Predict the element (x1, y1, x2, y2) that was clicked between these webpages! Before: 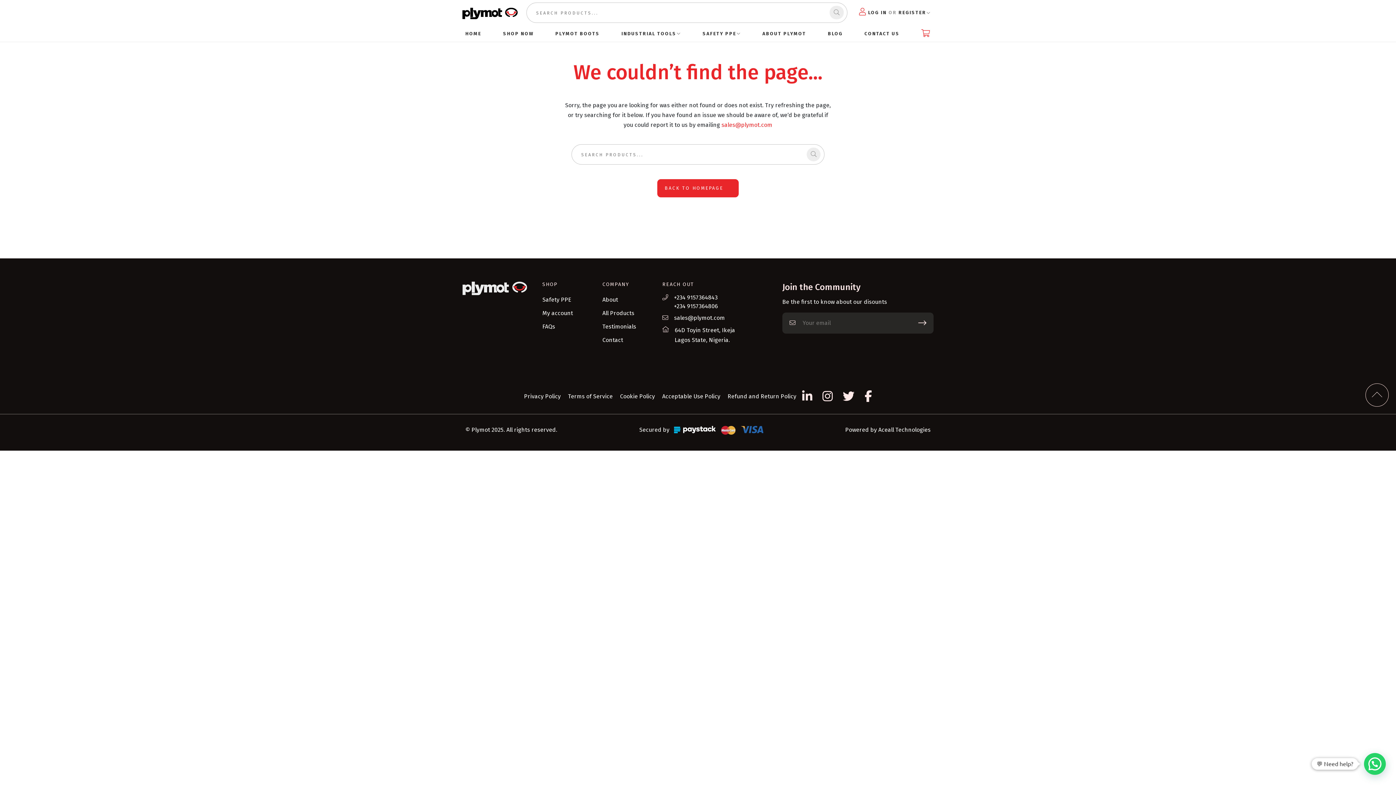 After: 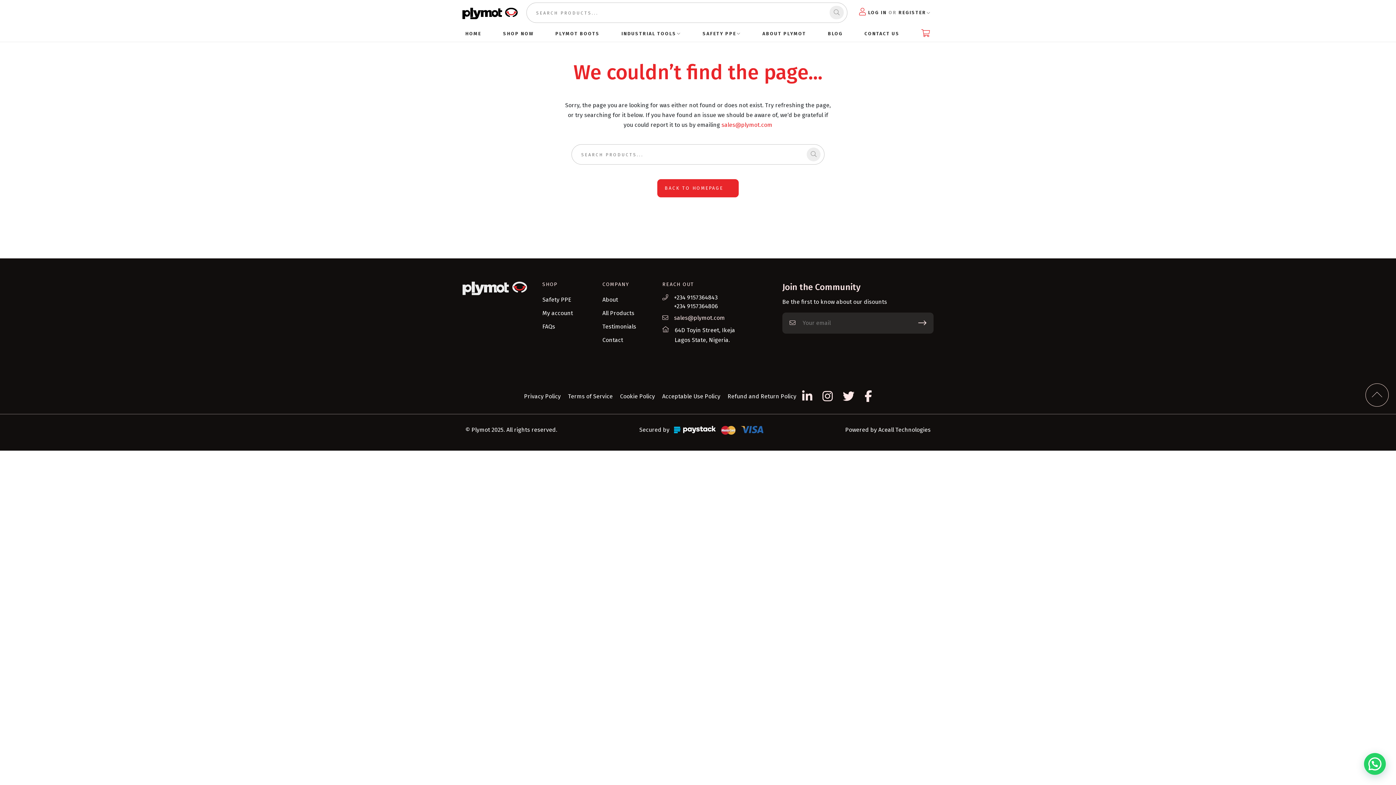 Action: bbox: (674, 313, 725, 322) label: sales@plymot.com